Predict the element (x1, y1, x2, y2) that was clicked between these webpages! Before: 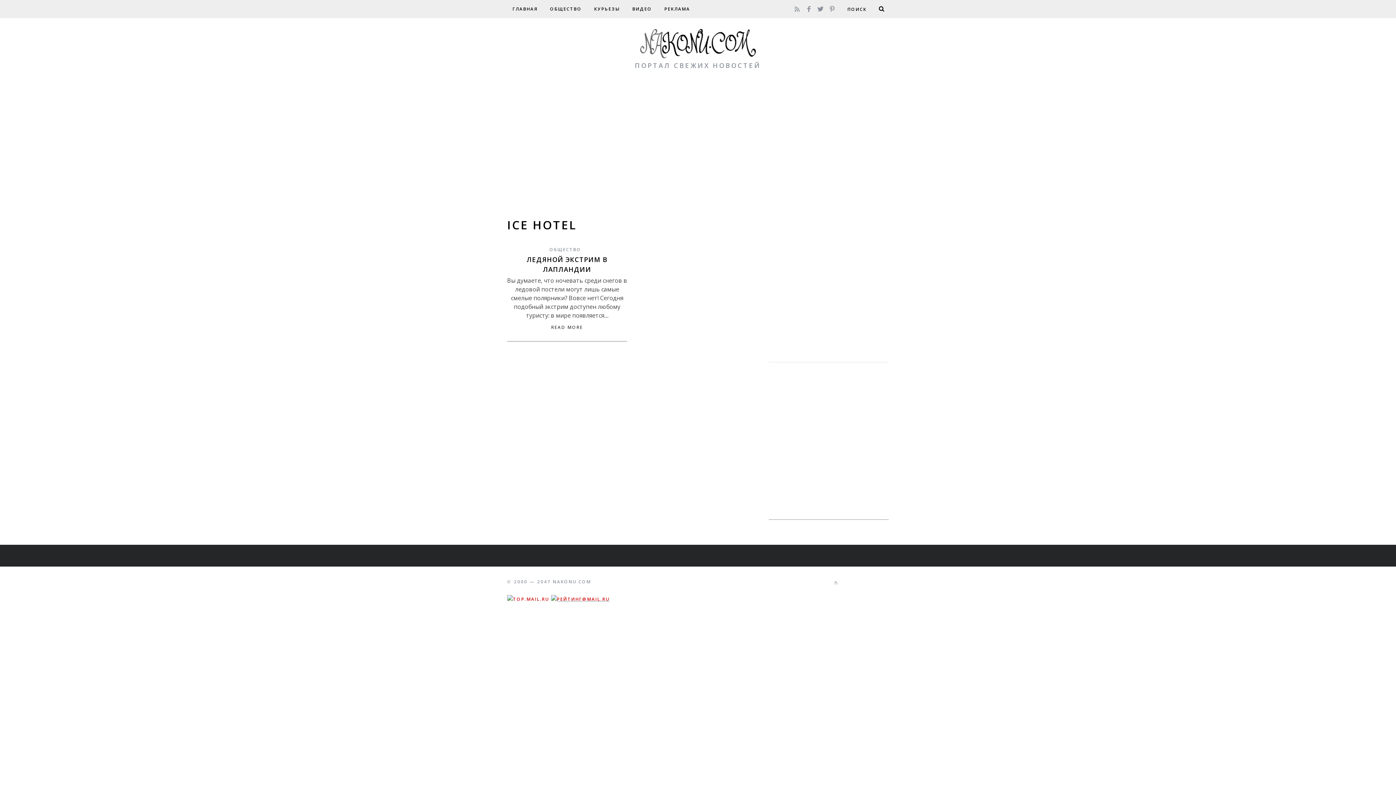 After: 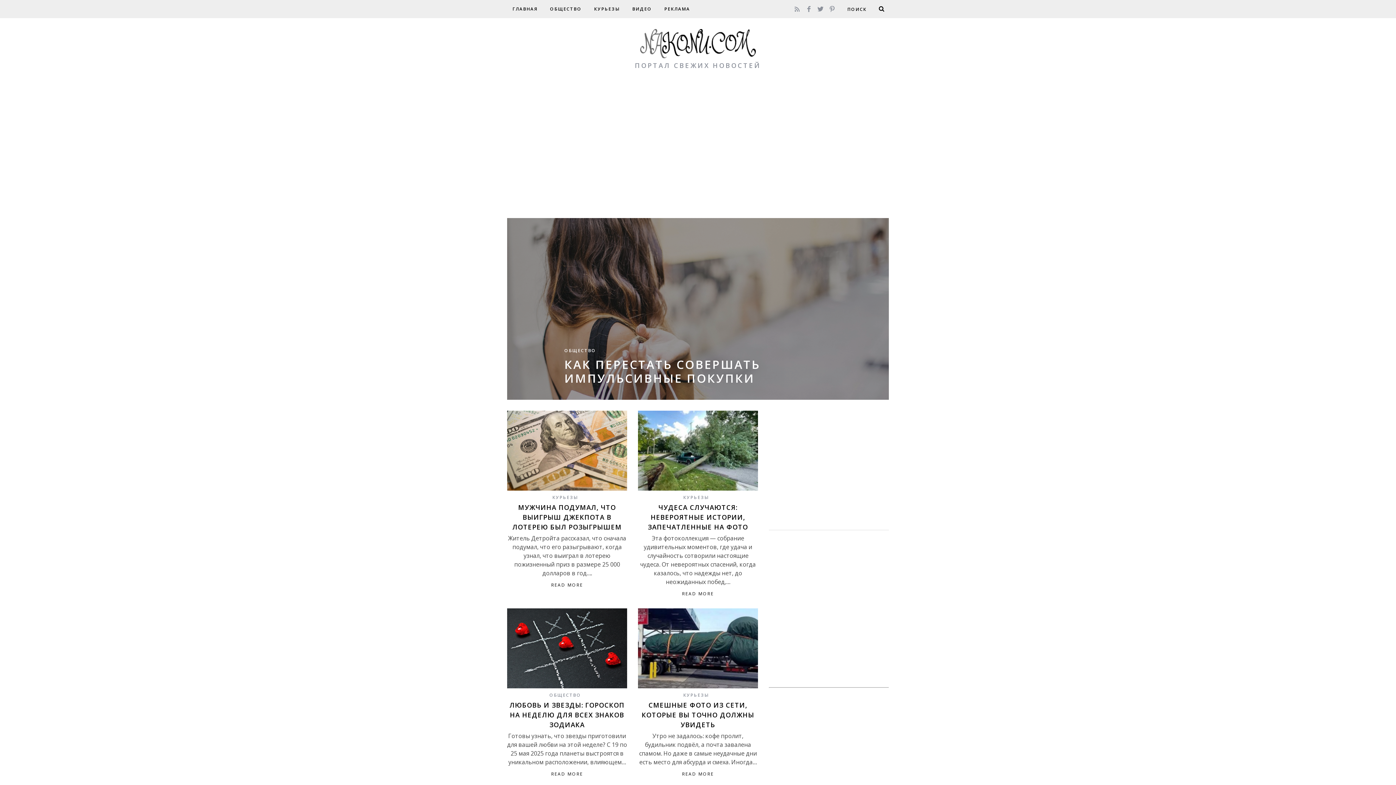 Action: label: ГЛАВНАЯ bbox: (507, 1, 543, 16)